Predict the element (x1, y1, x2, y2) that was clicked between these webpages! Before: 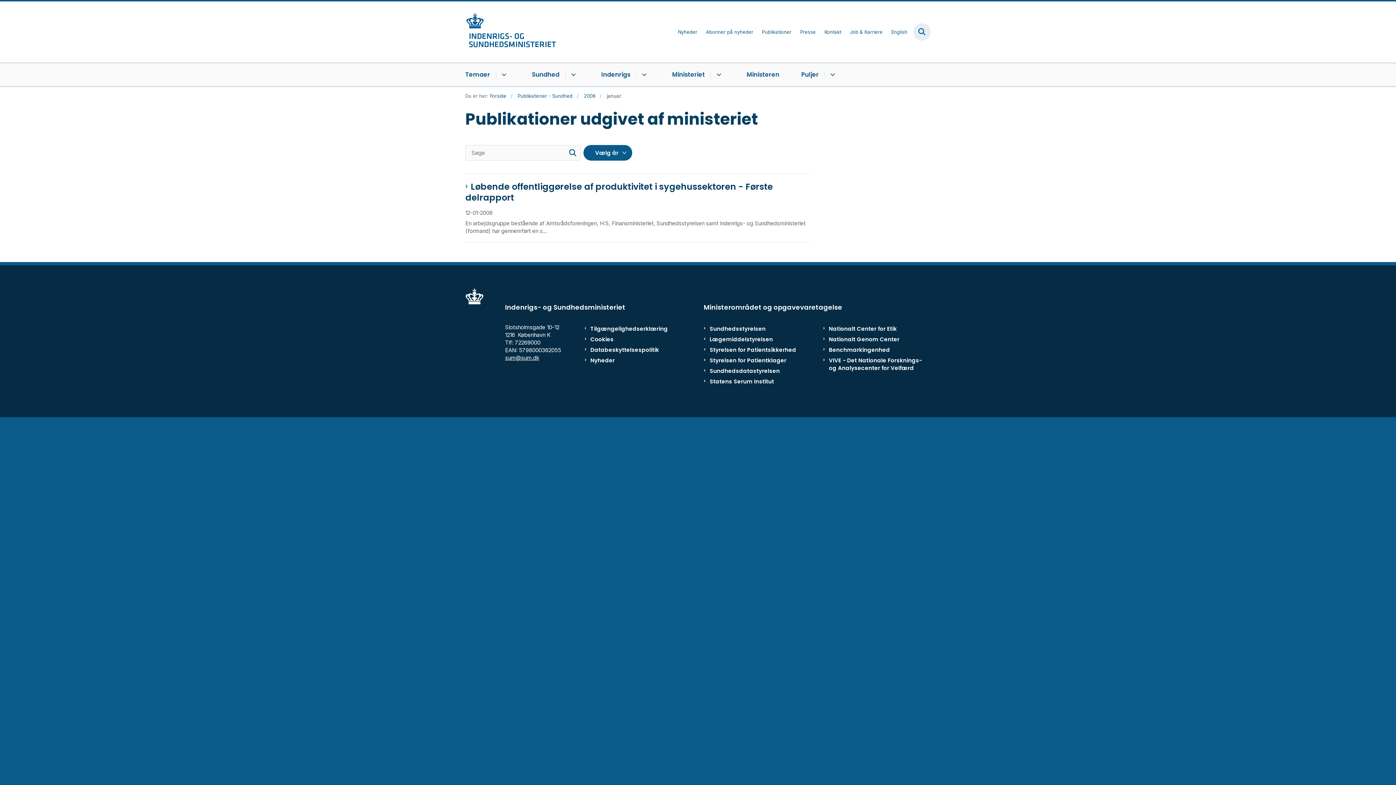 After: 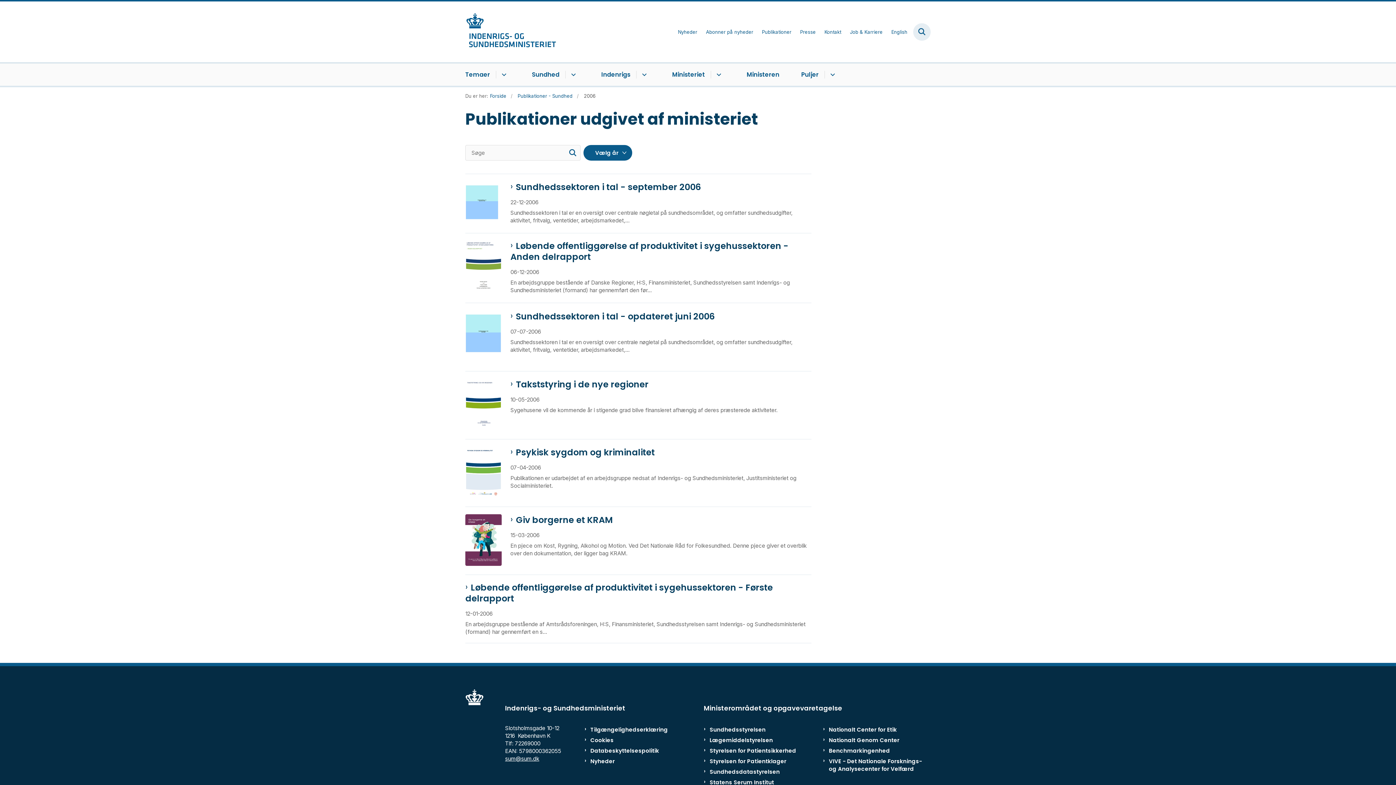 Action: label: 2006 bbox: (584, 93, 601, 98)